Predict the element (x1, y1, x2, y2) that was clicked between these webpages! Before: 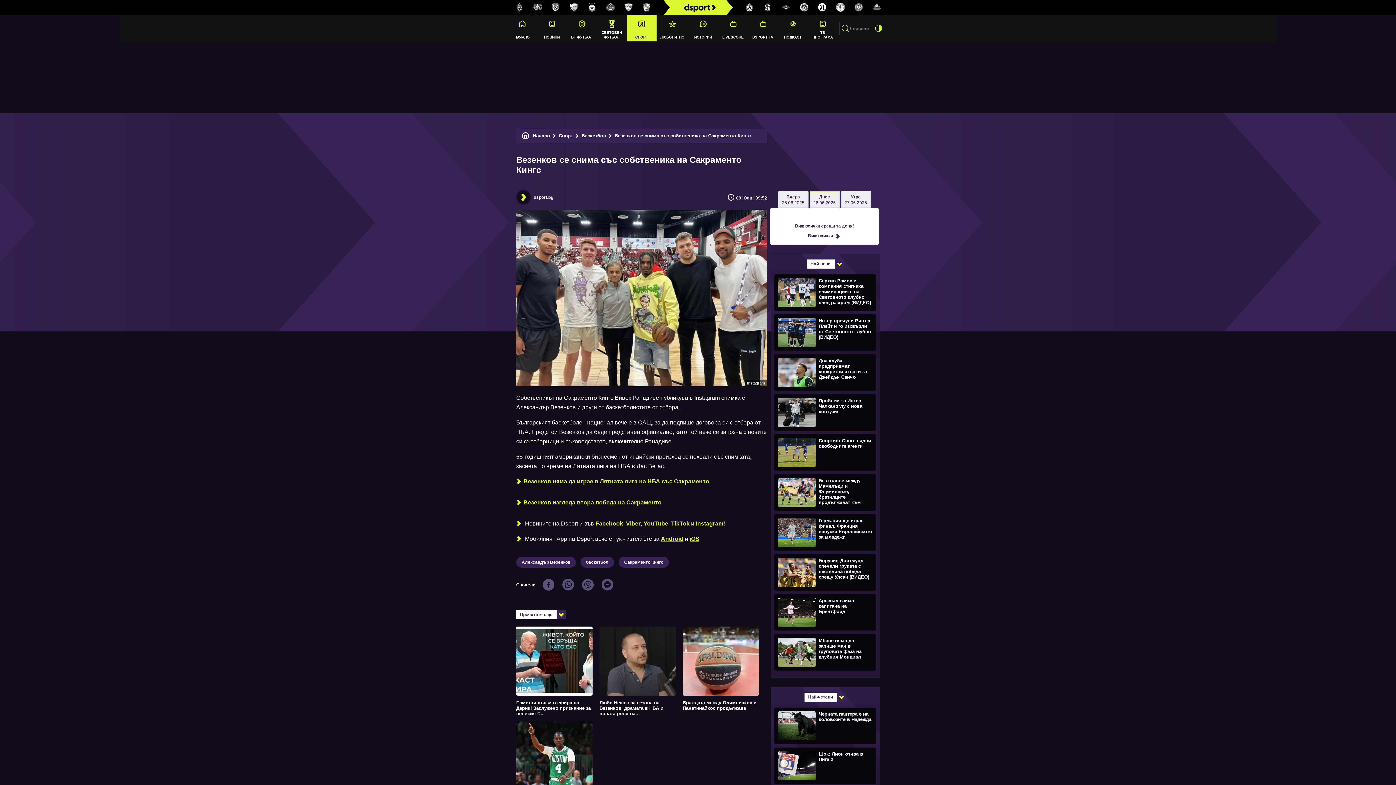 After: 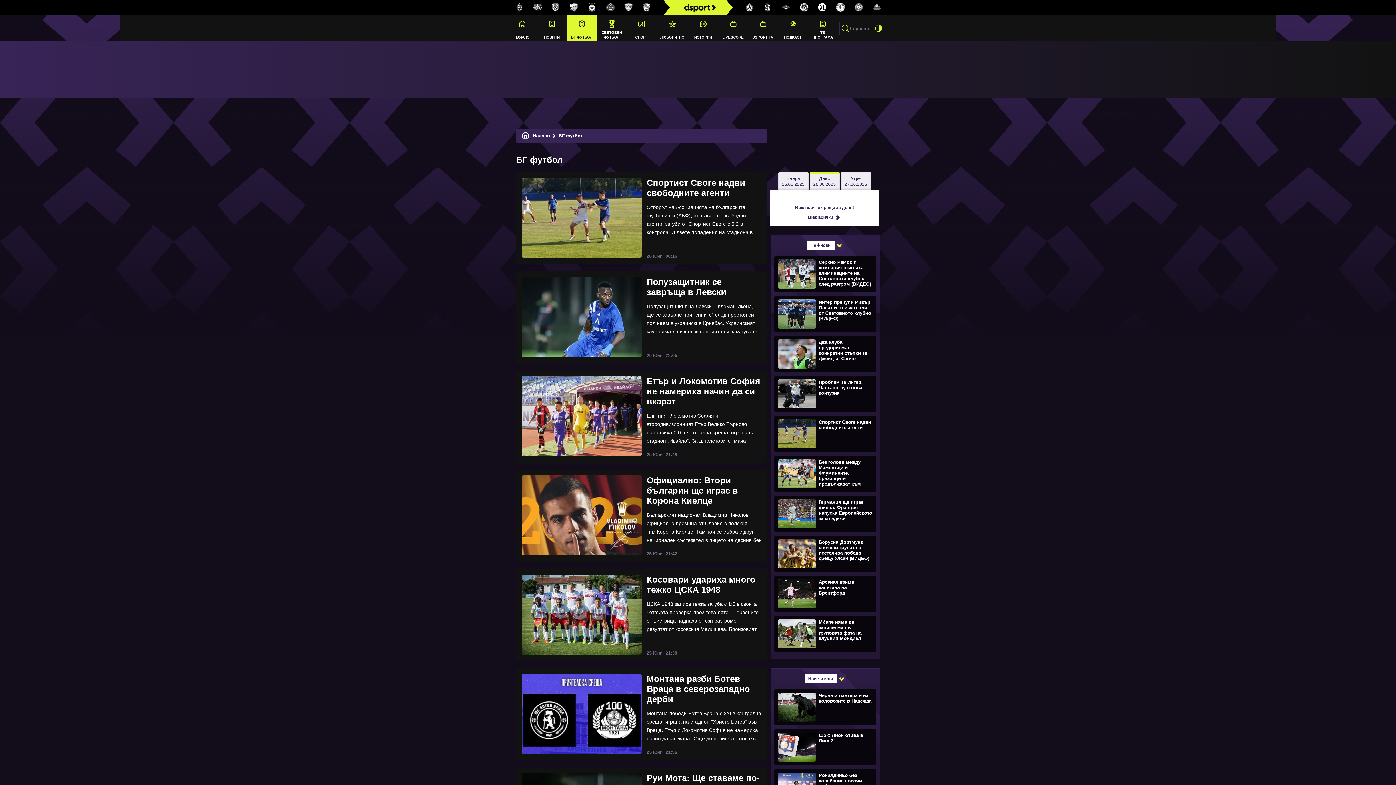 Action: bbox: (567, 15, 596, 41) label: БГ ФУТБОЛ